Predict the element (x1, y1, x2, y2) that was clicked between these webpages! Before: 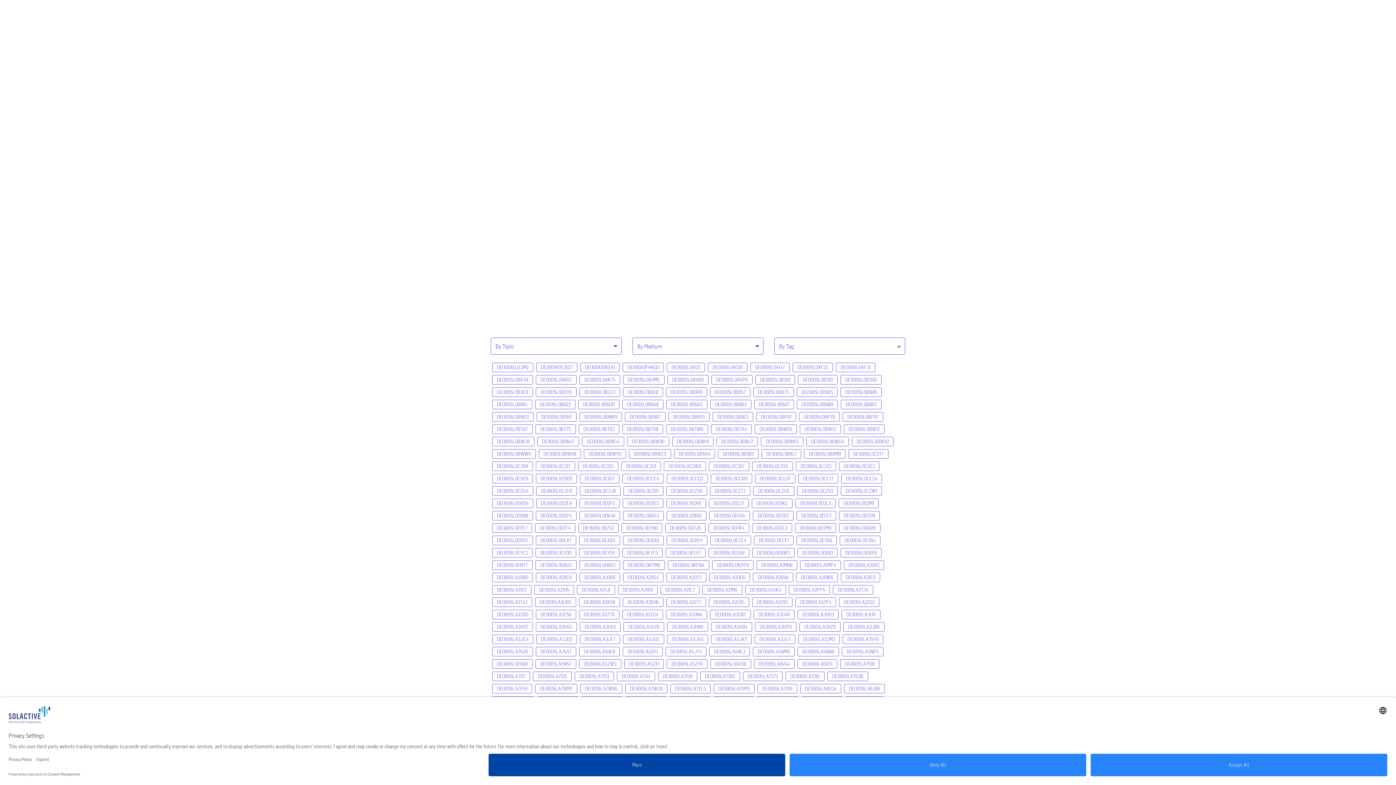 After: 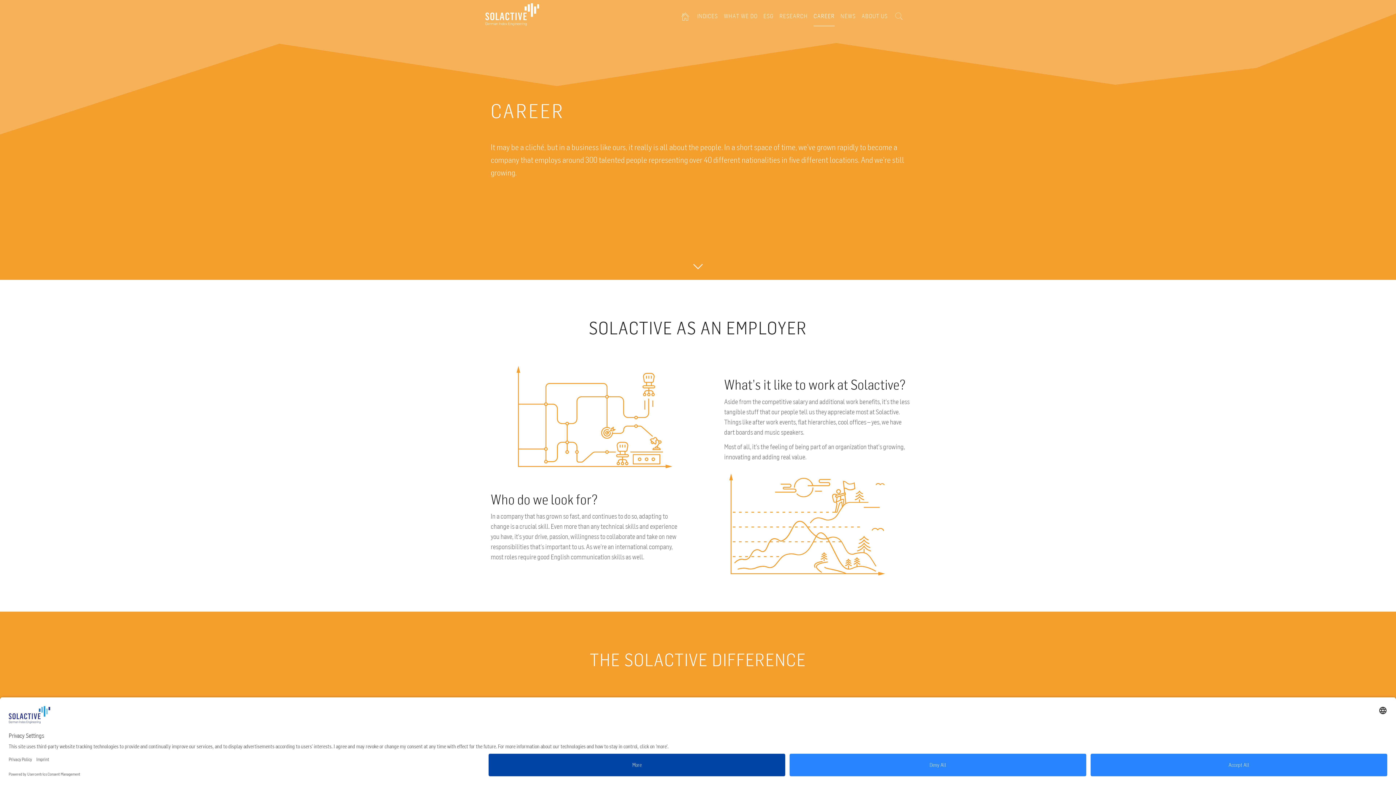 Action: label: CAREER bbox: (813, 5, 834, 25)